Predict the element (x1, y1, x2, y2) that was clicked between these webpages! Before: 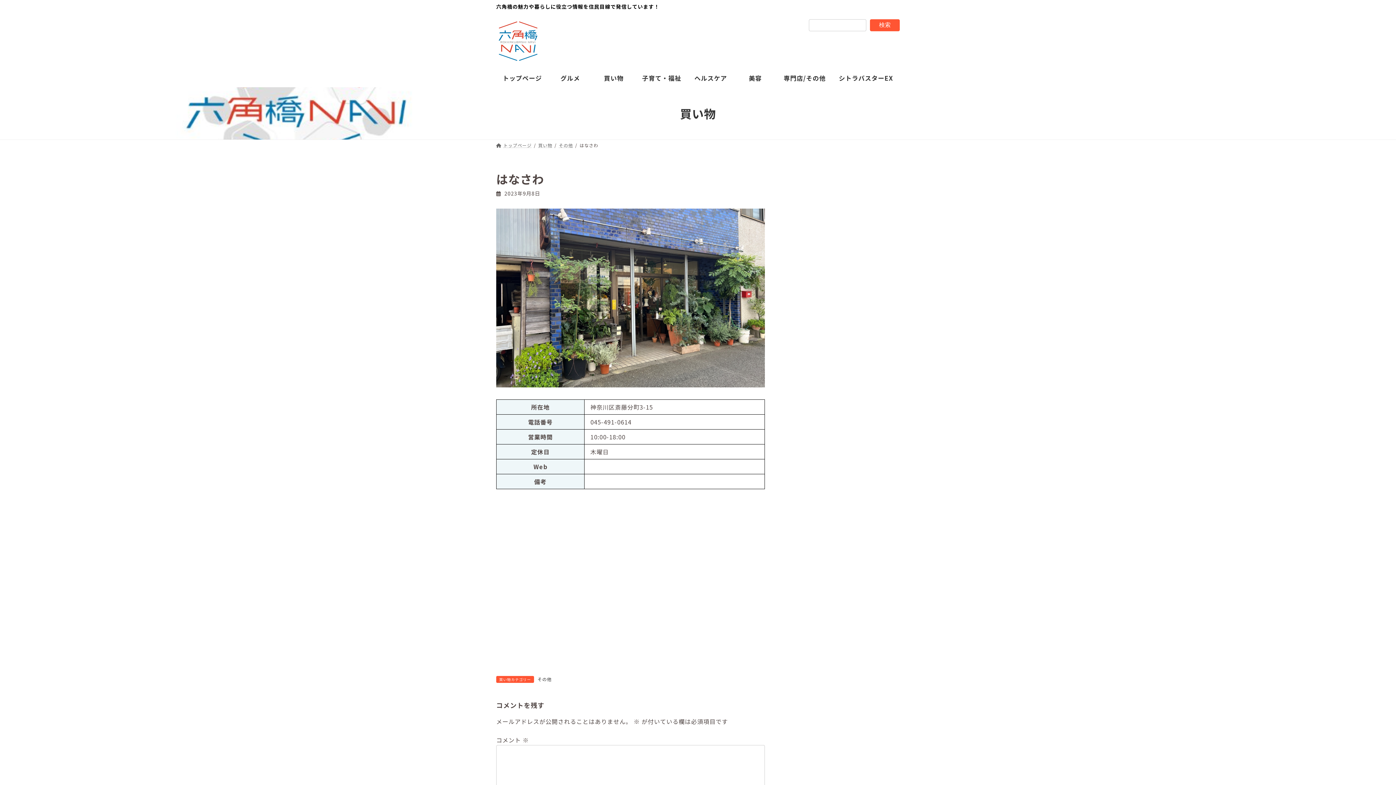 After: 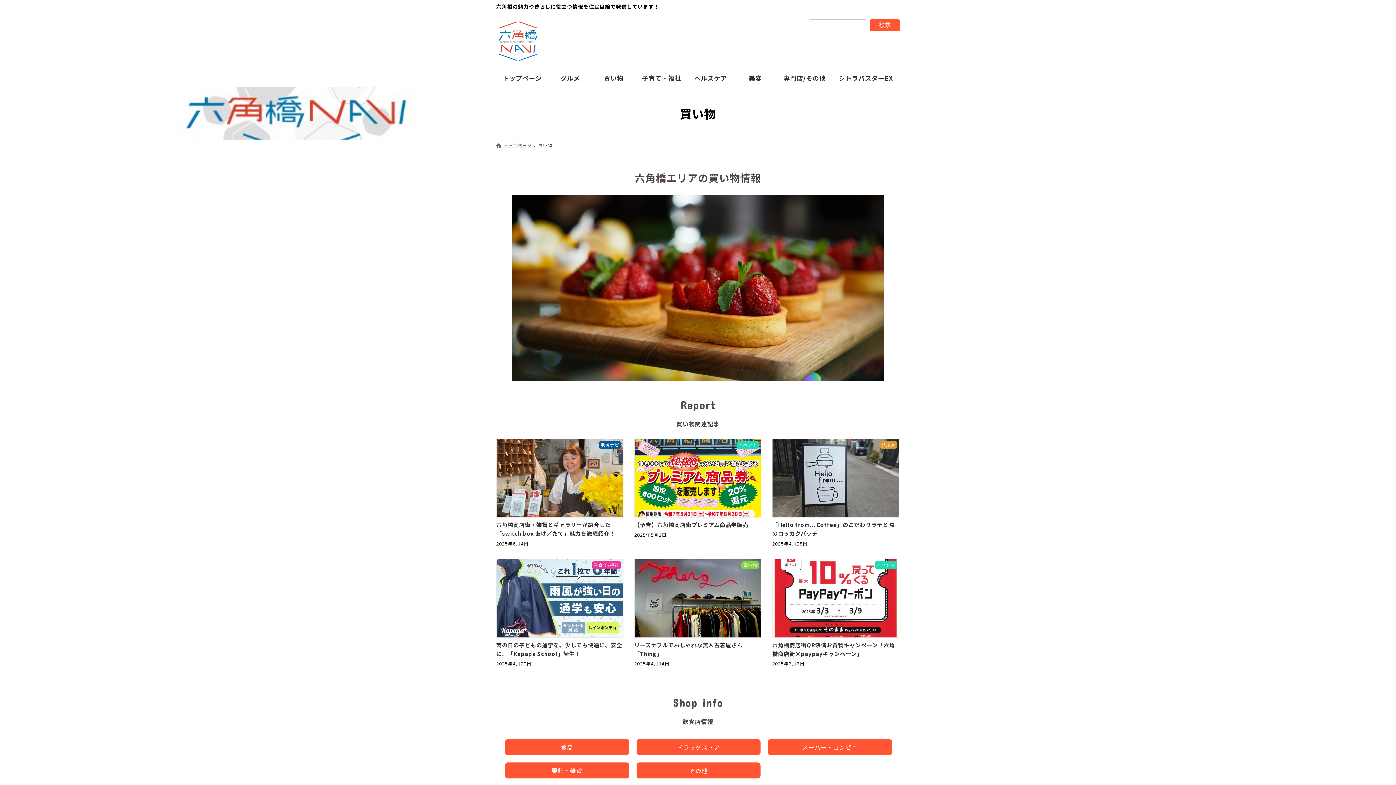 Action: bbox: (592, 68, 635, 87) label: 買い物